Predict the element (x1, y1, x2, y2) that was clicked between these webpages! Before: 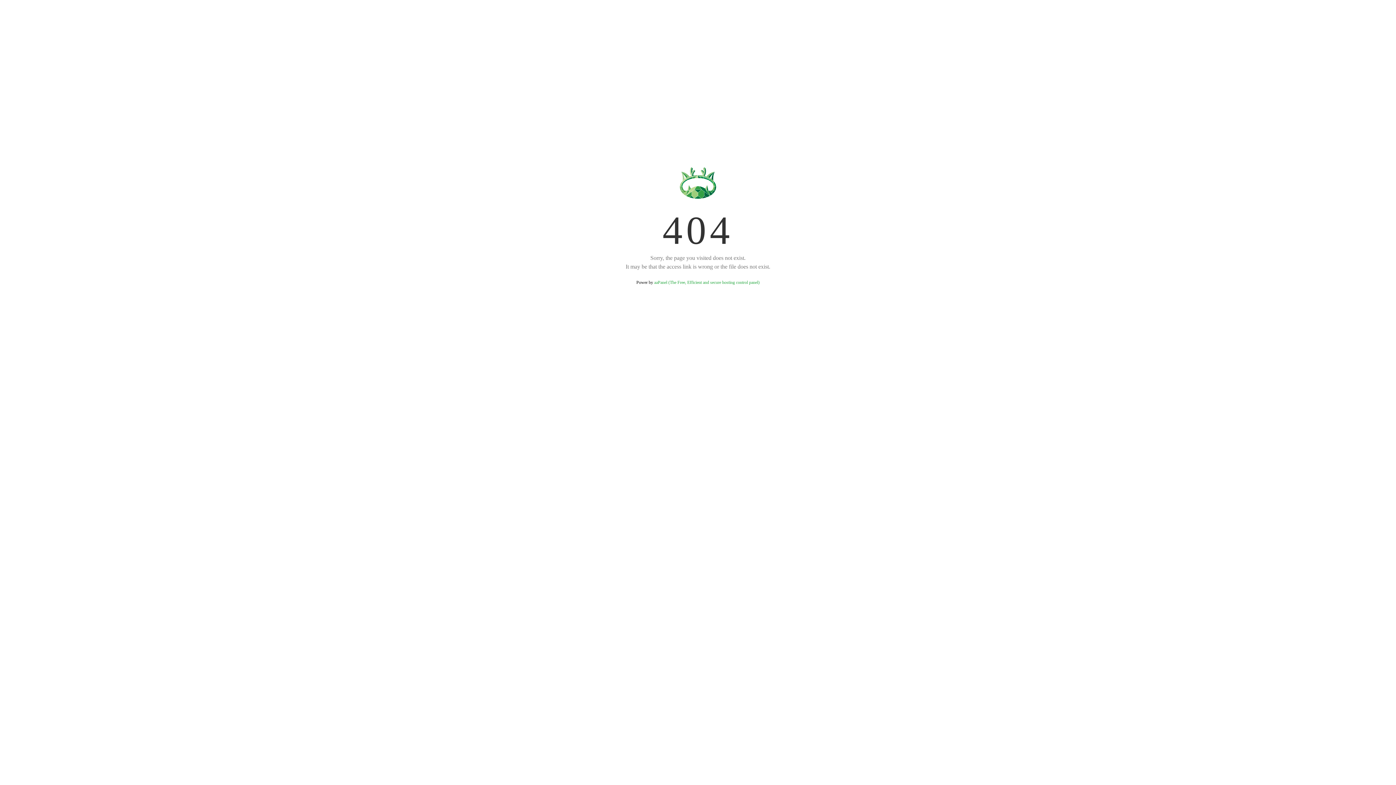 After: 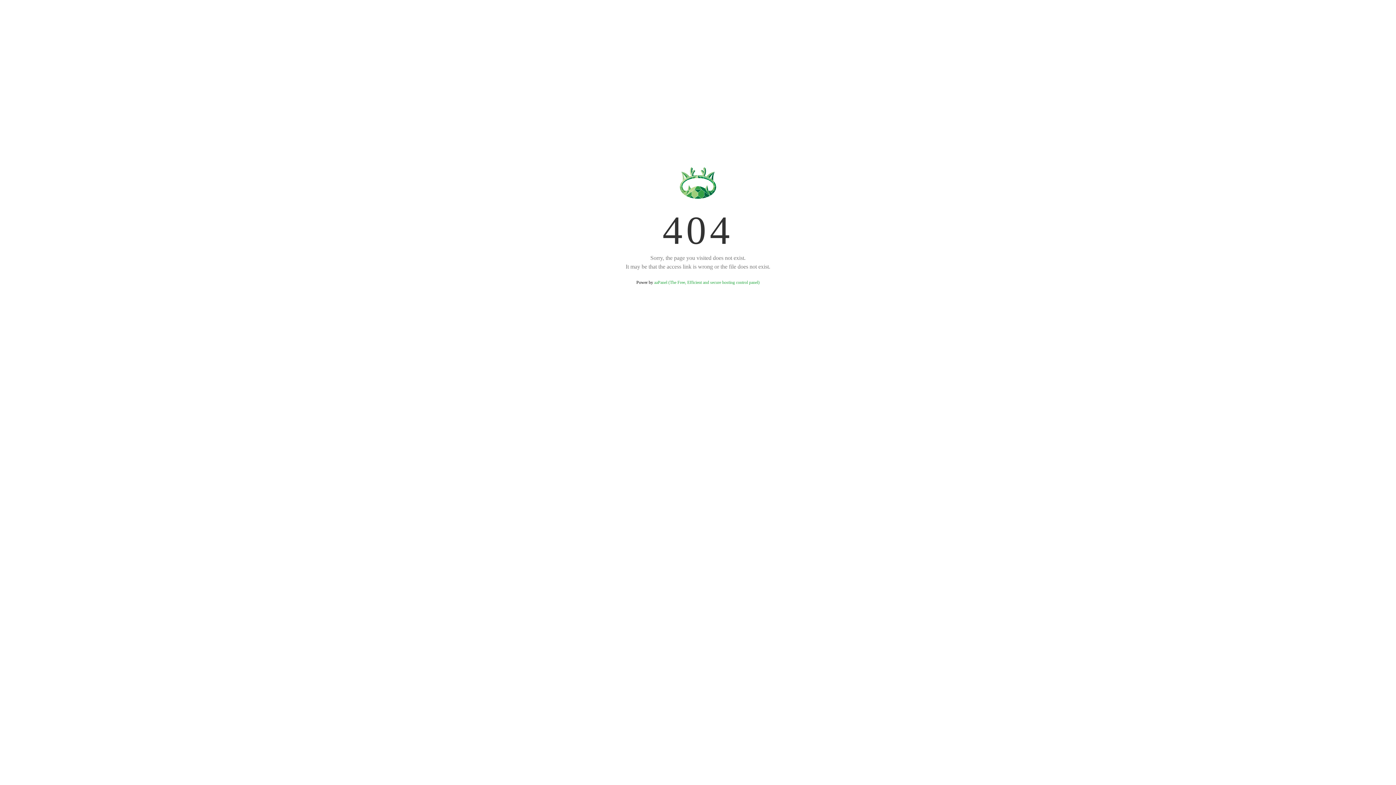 Action: bbox: (654, 280, 759, 285) label: aaPanel (The Free, Efficient and secure hosting control panel)